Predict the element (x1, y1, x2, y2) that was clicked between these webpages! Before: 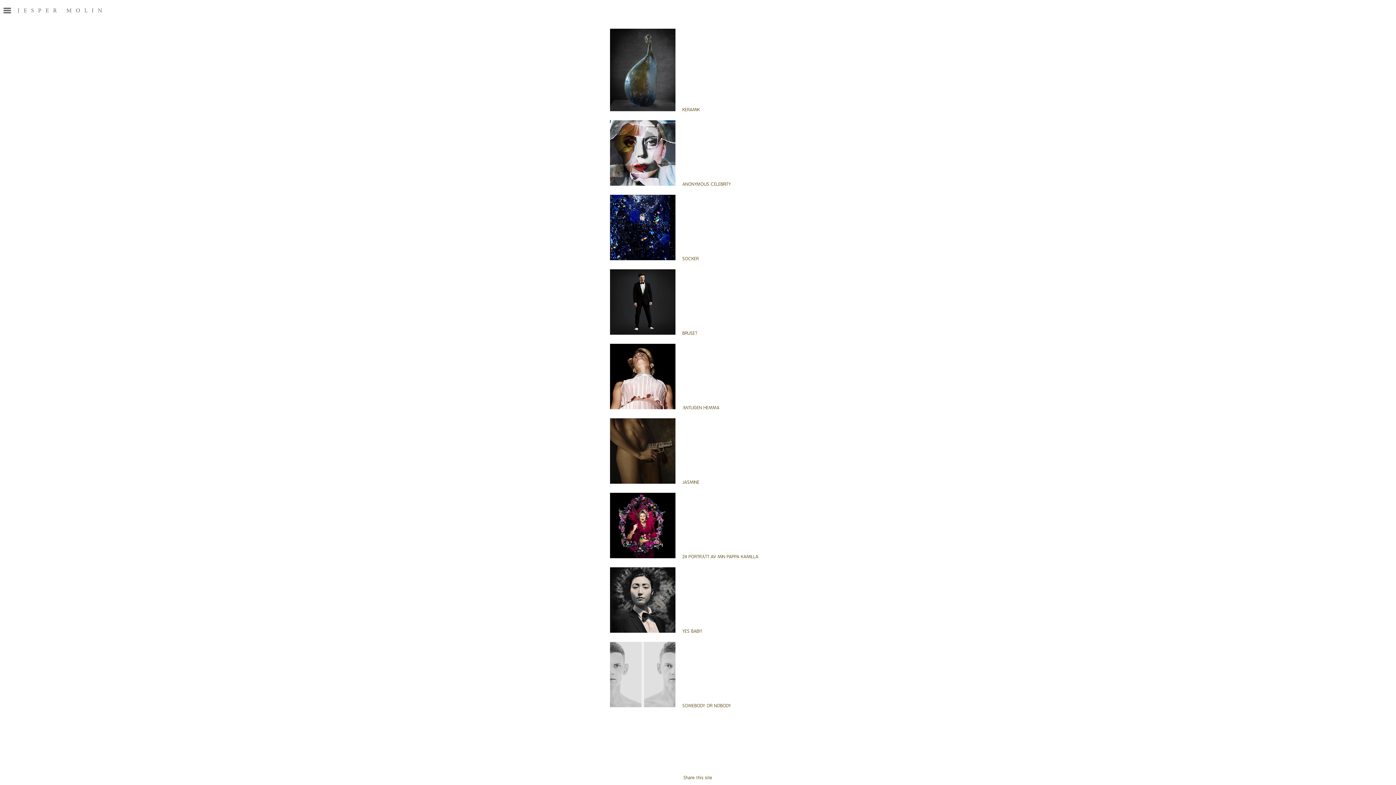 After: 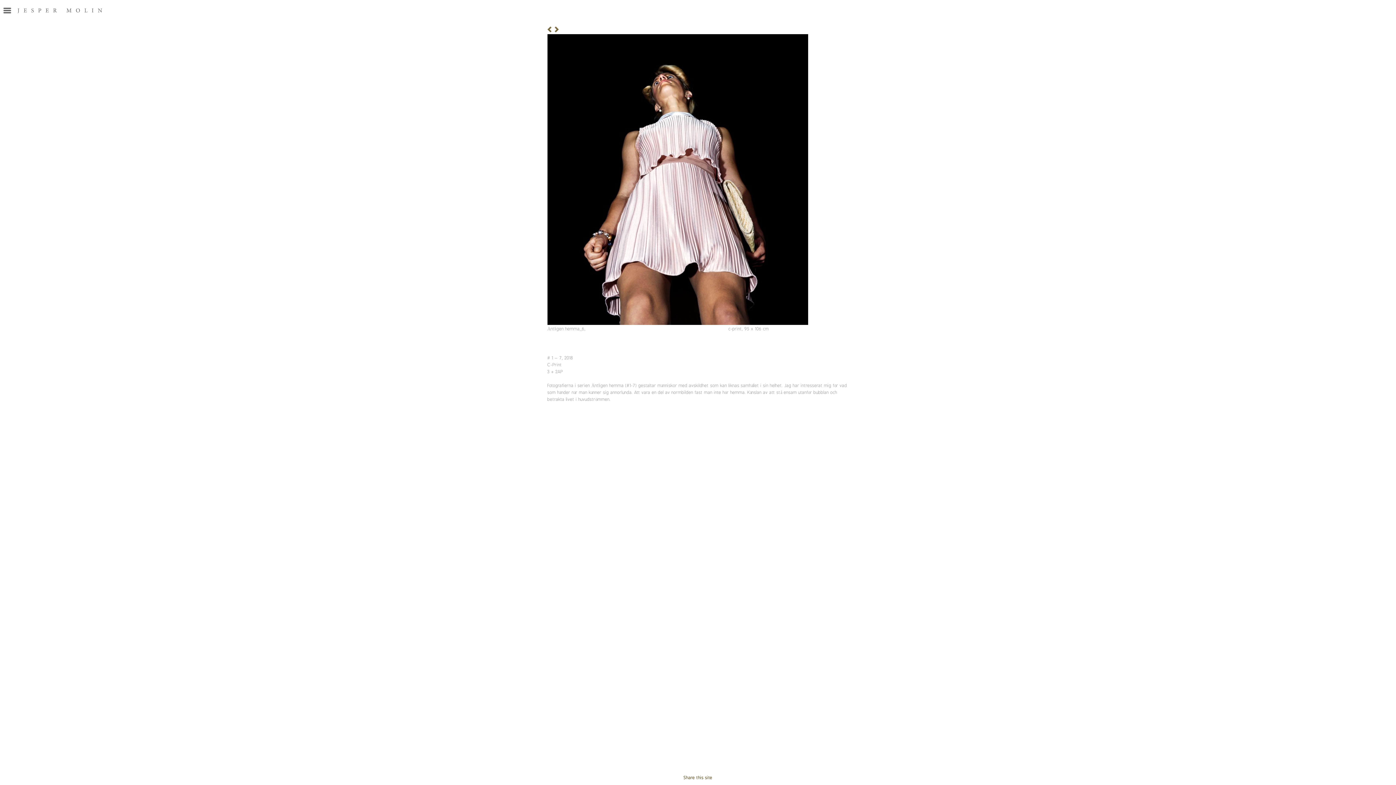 Action: label: ÄNTLIGEN HEMMA bbox: (682, 405, 719, 411)